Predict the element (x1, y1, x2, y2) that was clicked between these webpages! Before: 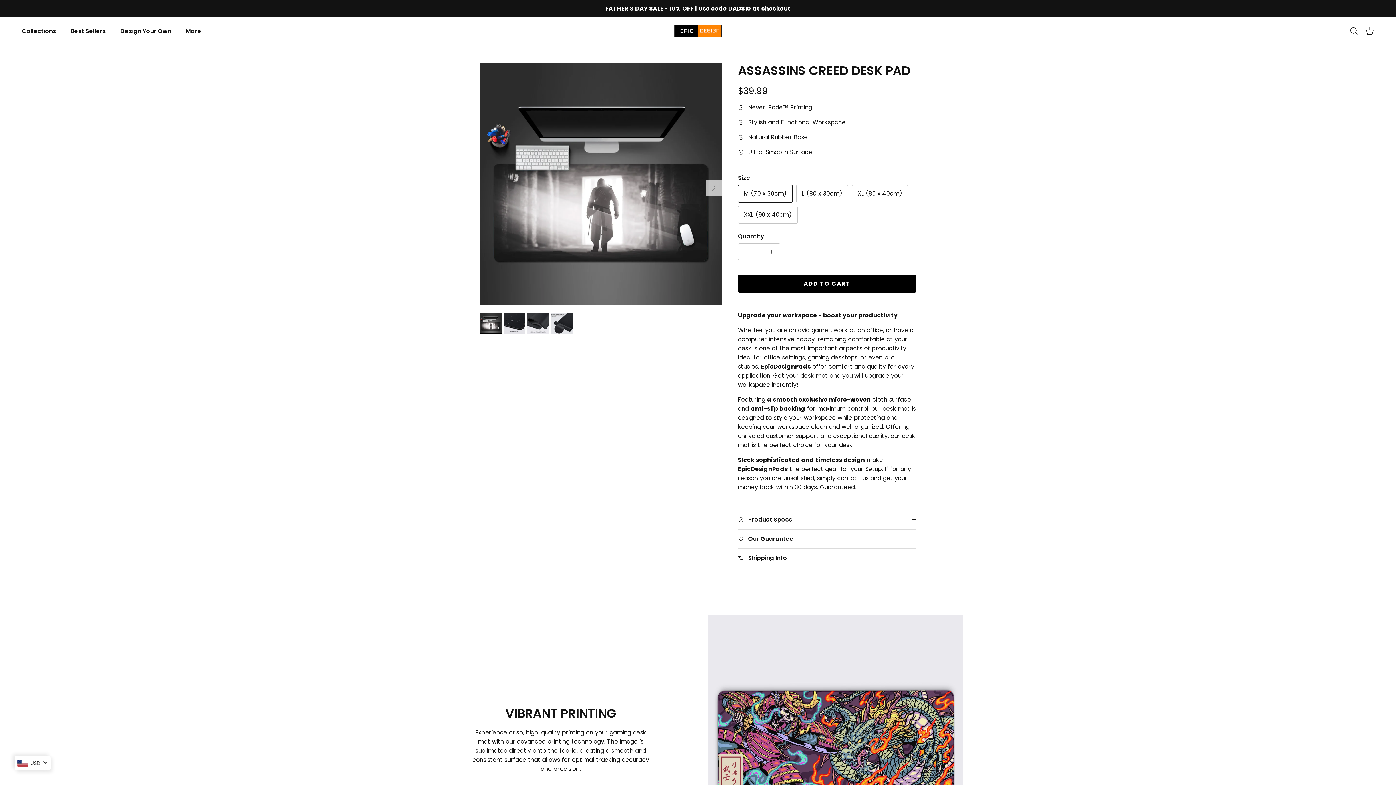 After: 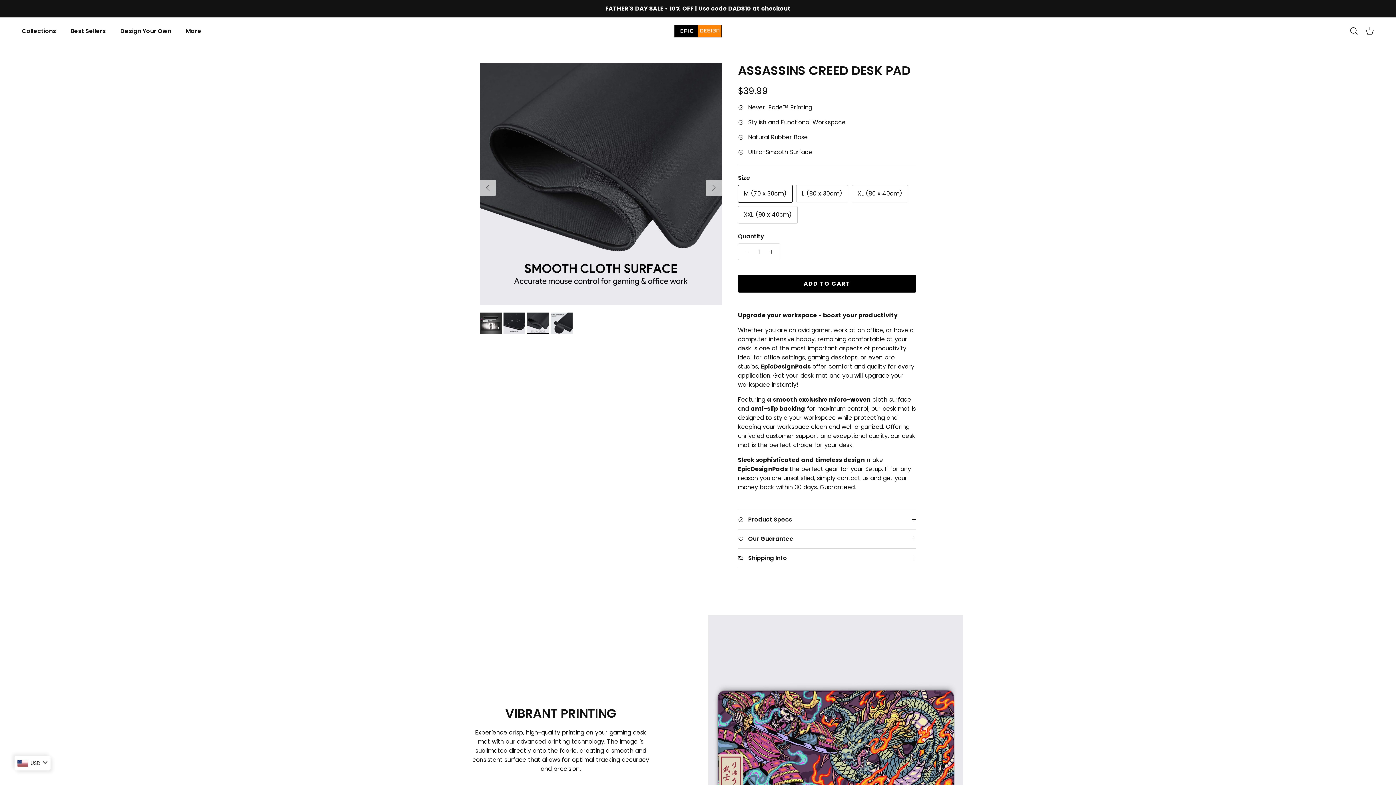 Action: bbox: (527, 312, 549, 334)